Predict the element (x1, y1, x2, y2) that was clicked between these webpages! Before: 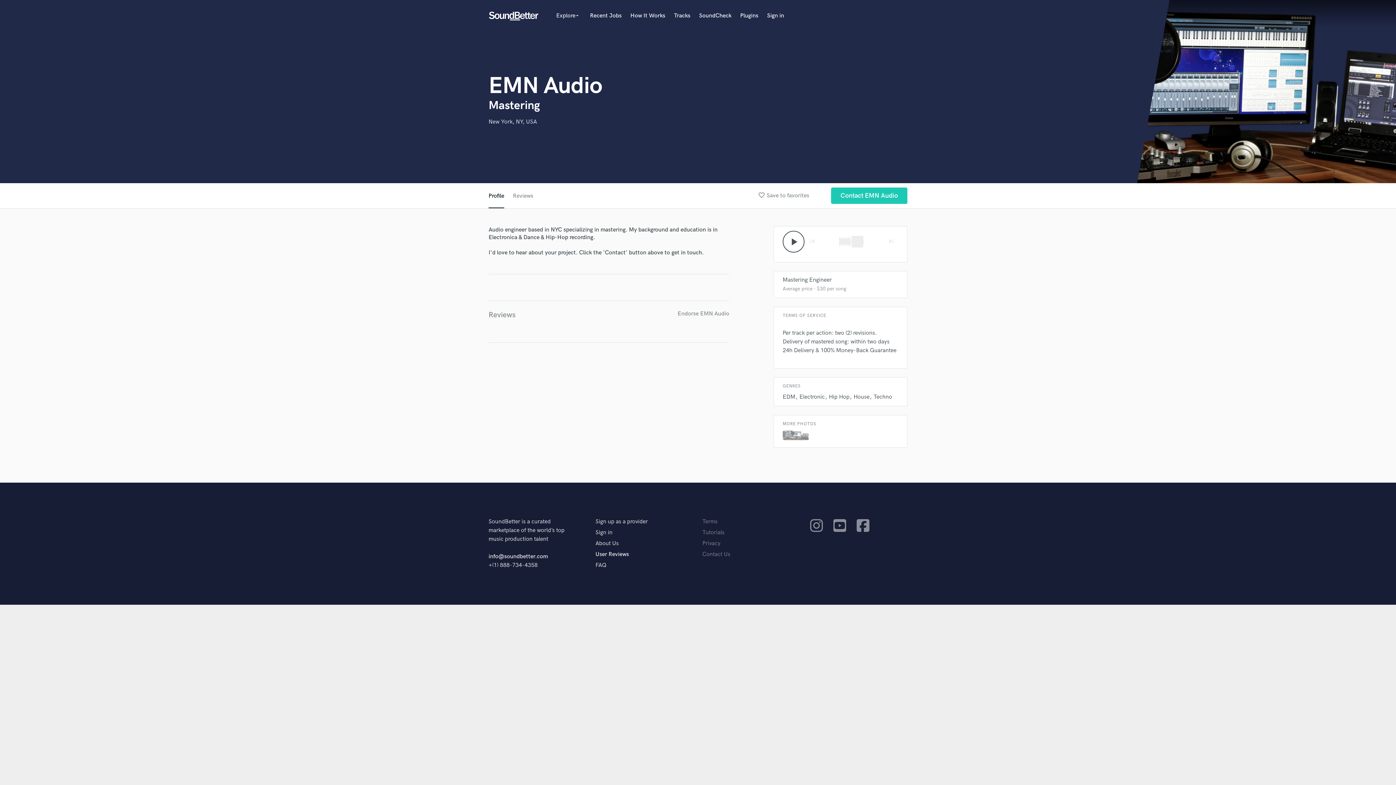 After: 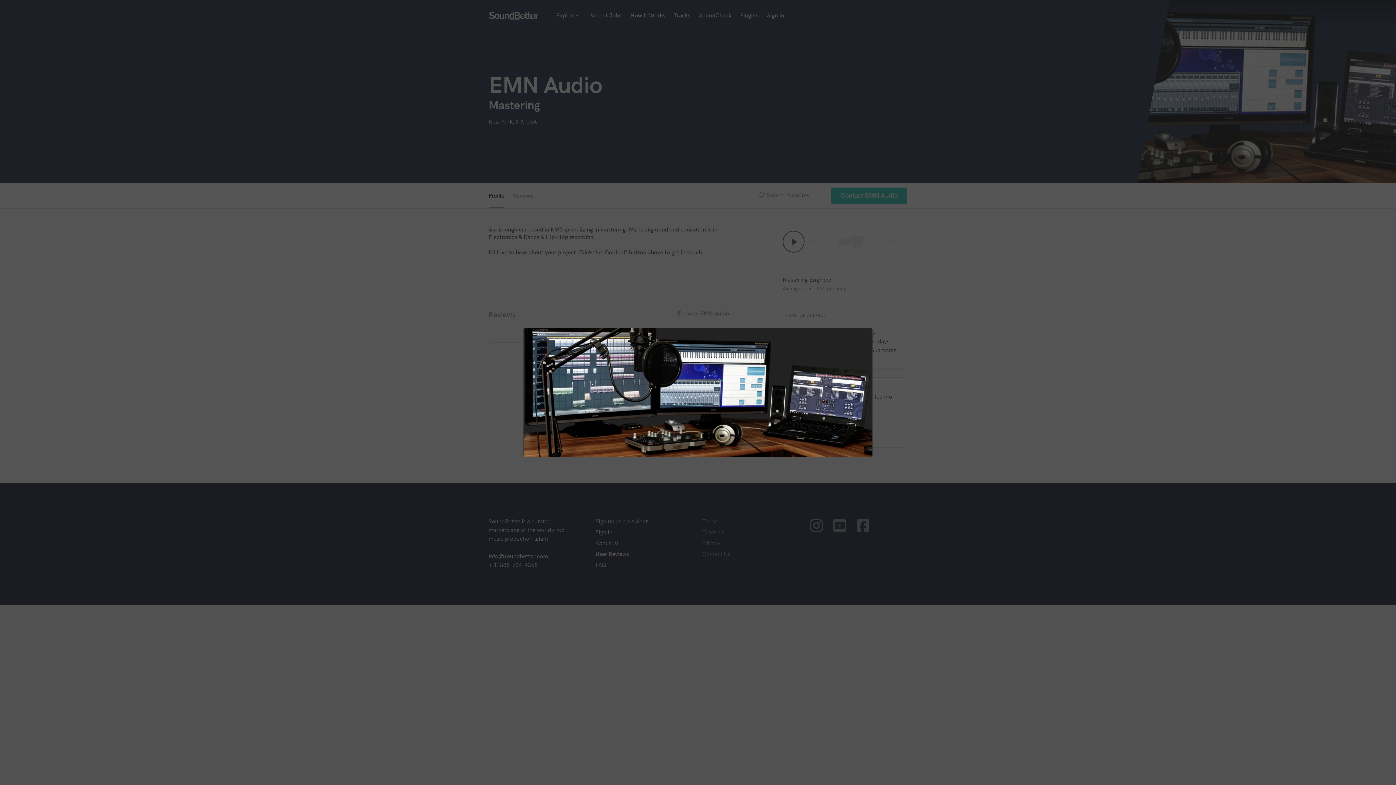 Action: bbox: (782, 430, 809, 443)